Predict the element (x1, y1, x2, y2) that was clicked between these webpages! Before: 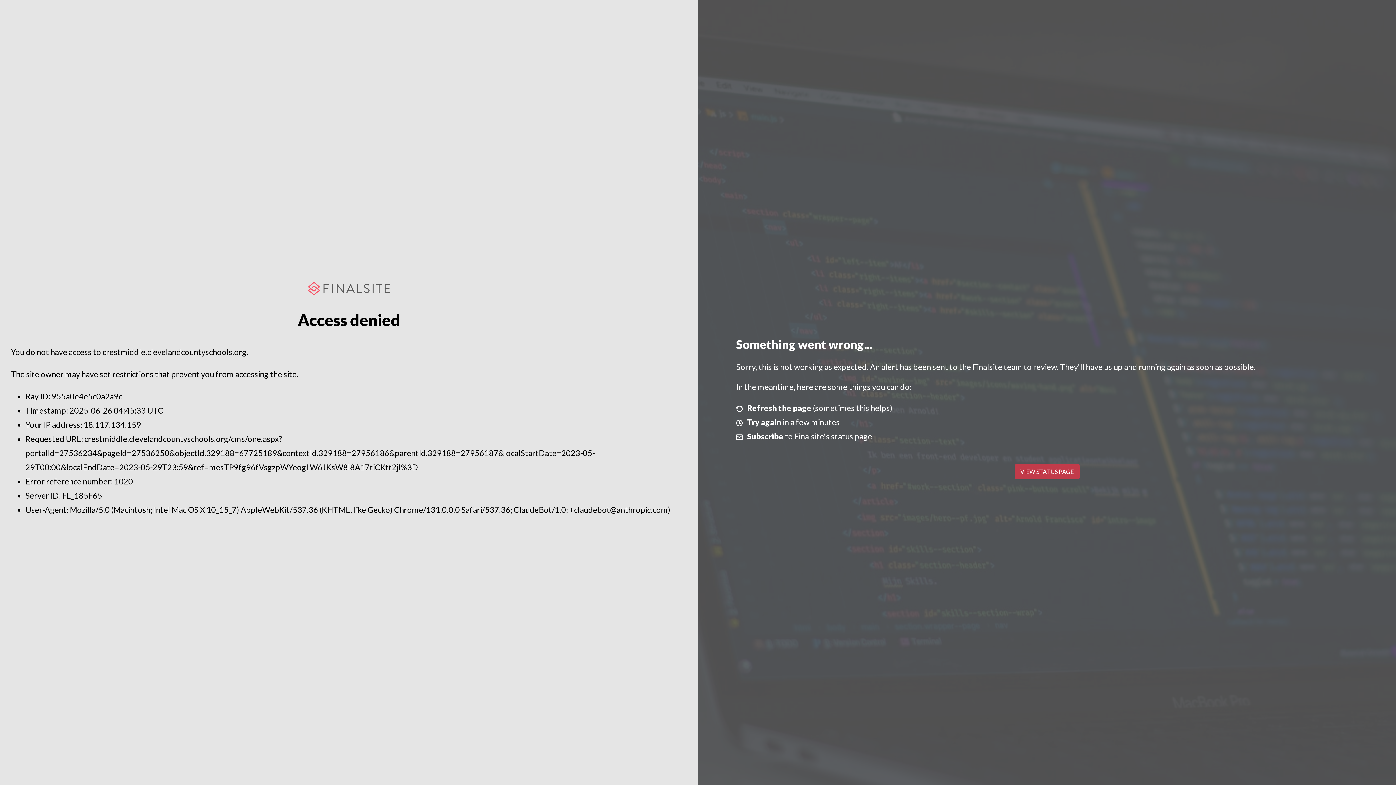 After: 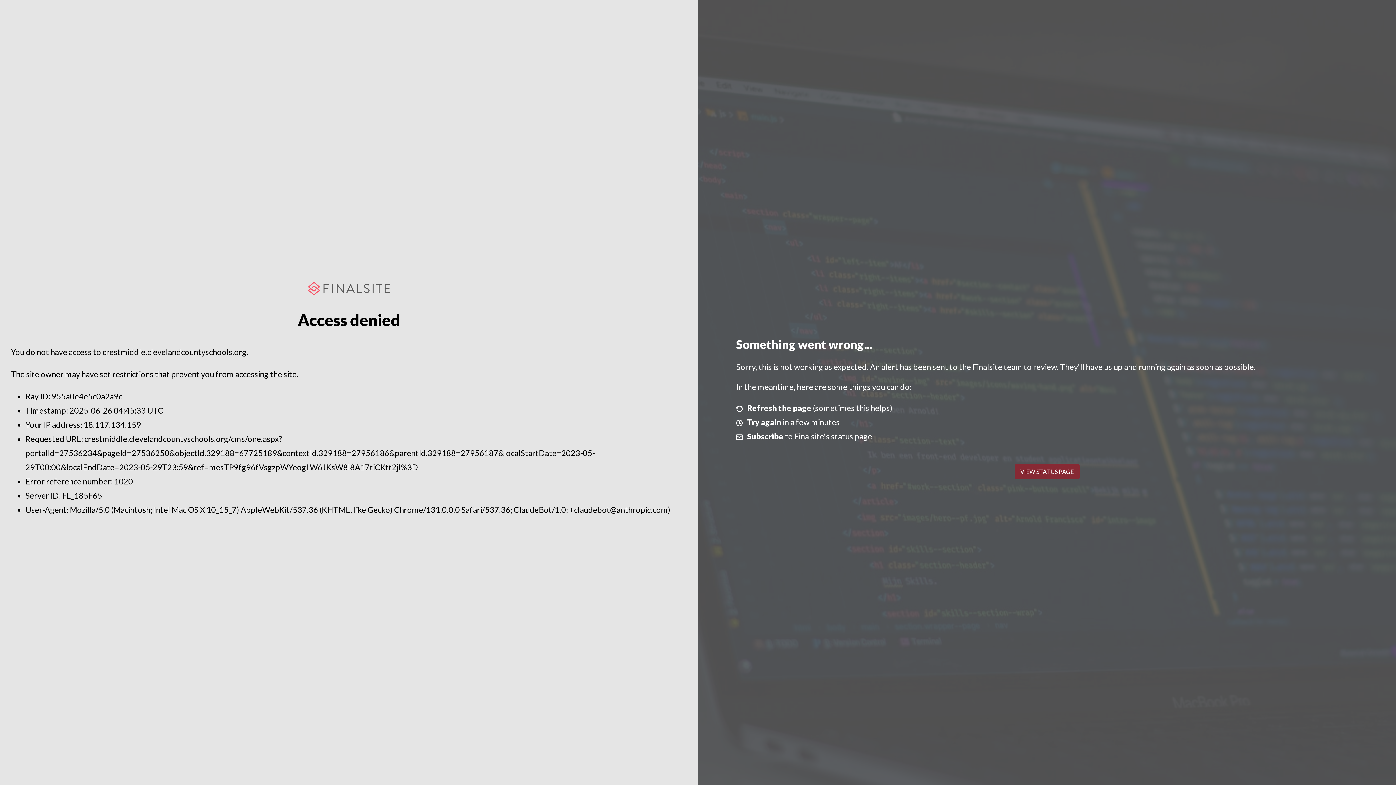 Action: bbox: (1014, 464, 1079, 479) label: VIEW STATUS PAGE